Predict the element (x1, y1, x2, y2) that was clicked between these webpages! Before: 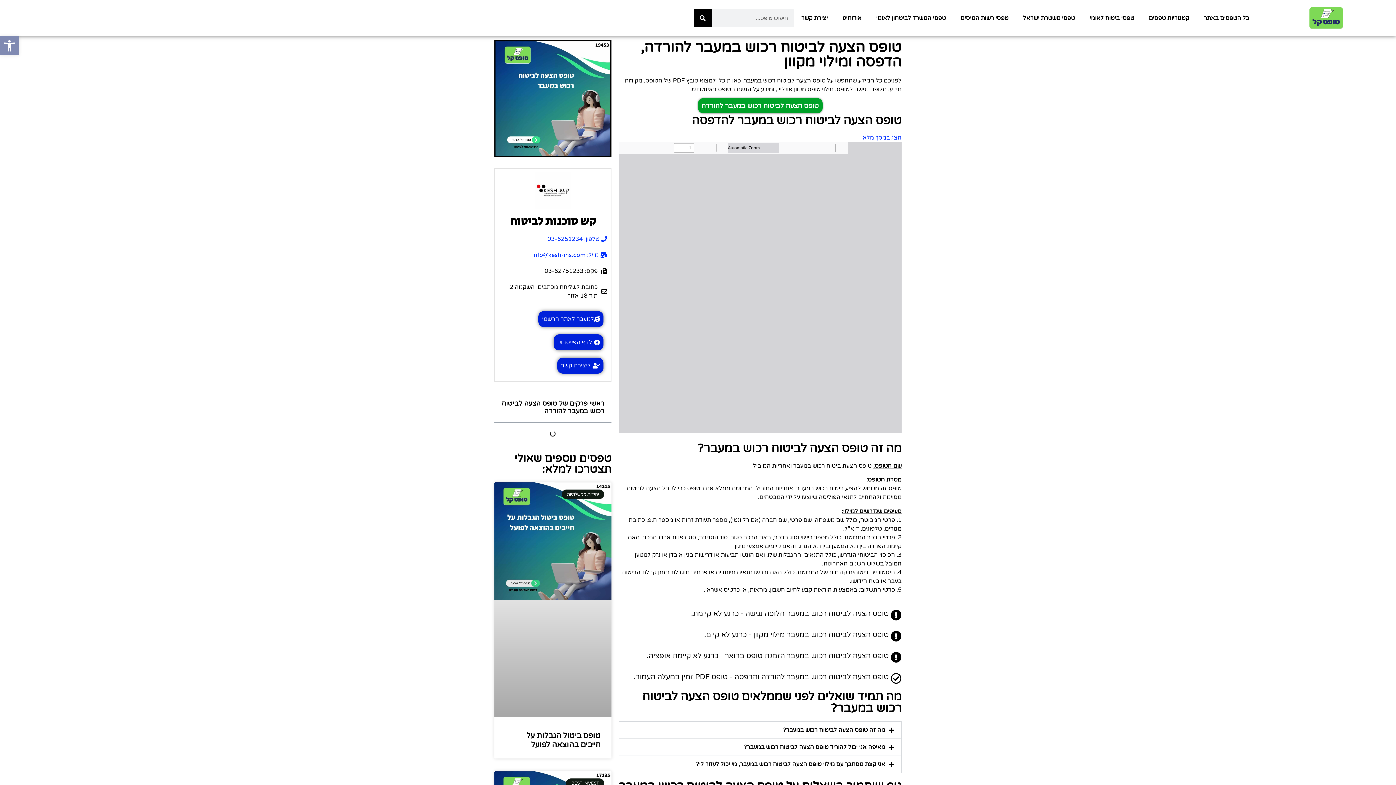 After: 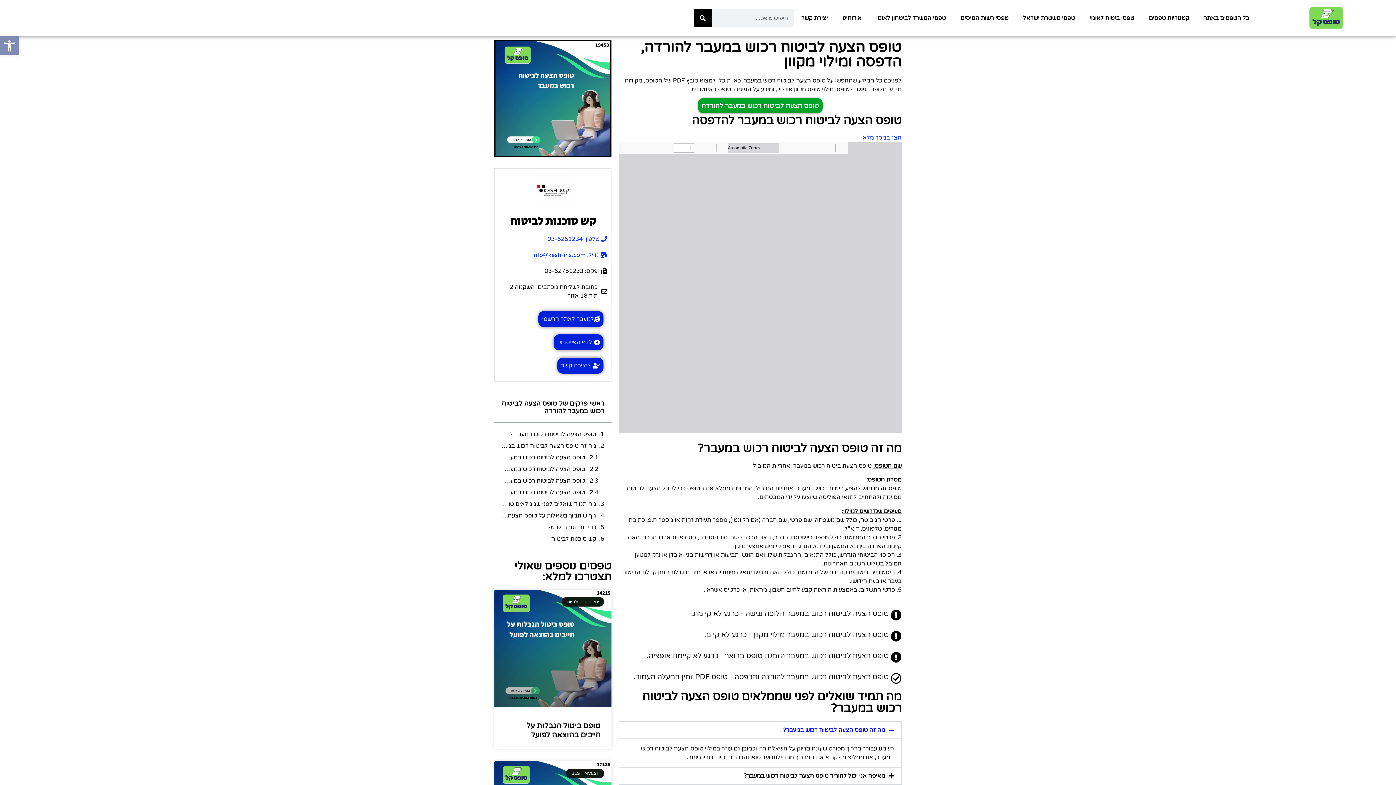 Action: bbox: (538, 311, 603, 327) label: למעבר לאתר הרשמי